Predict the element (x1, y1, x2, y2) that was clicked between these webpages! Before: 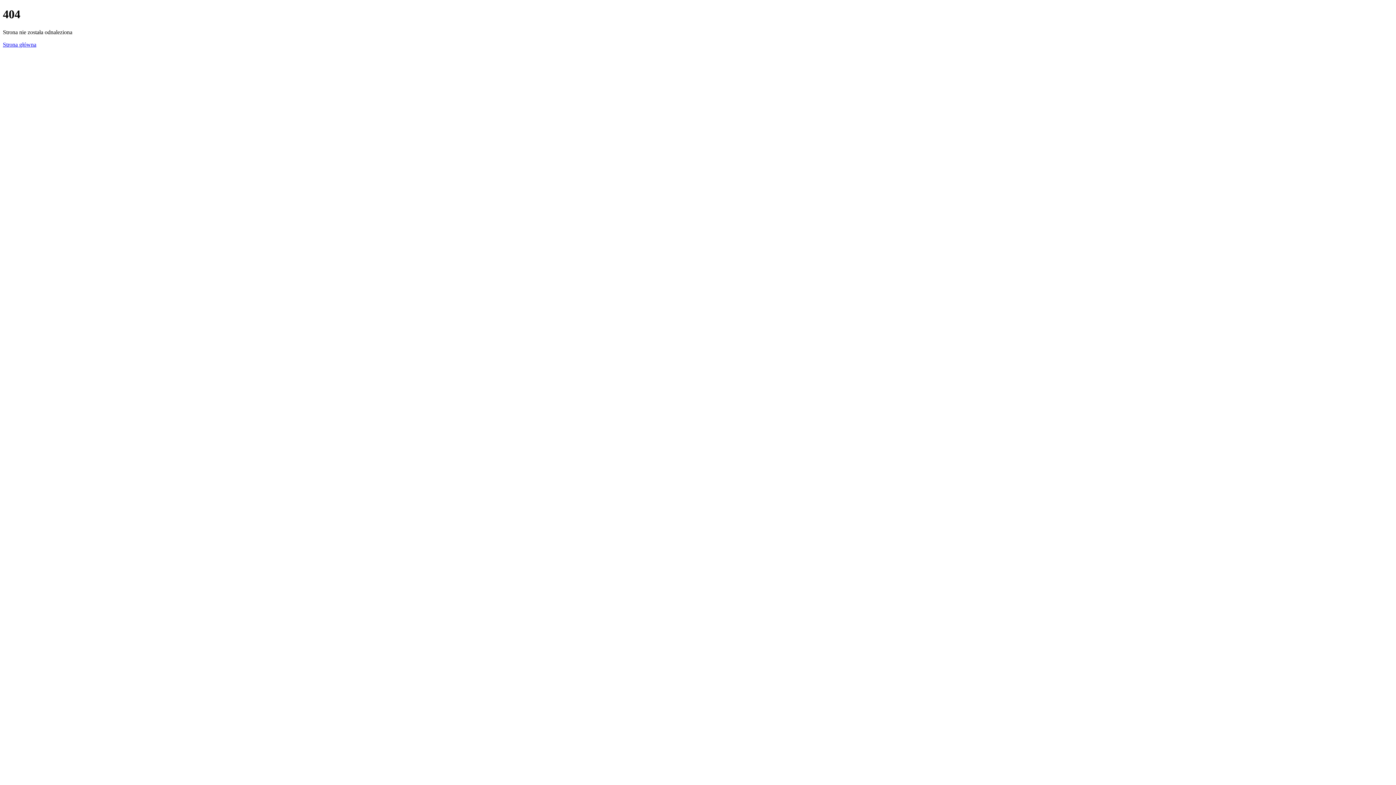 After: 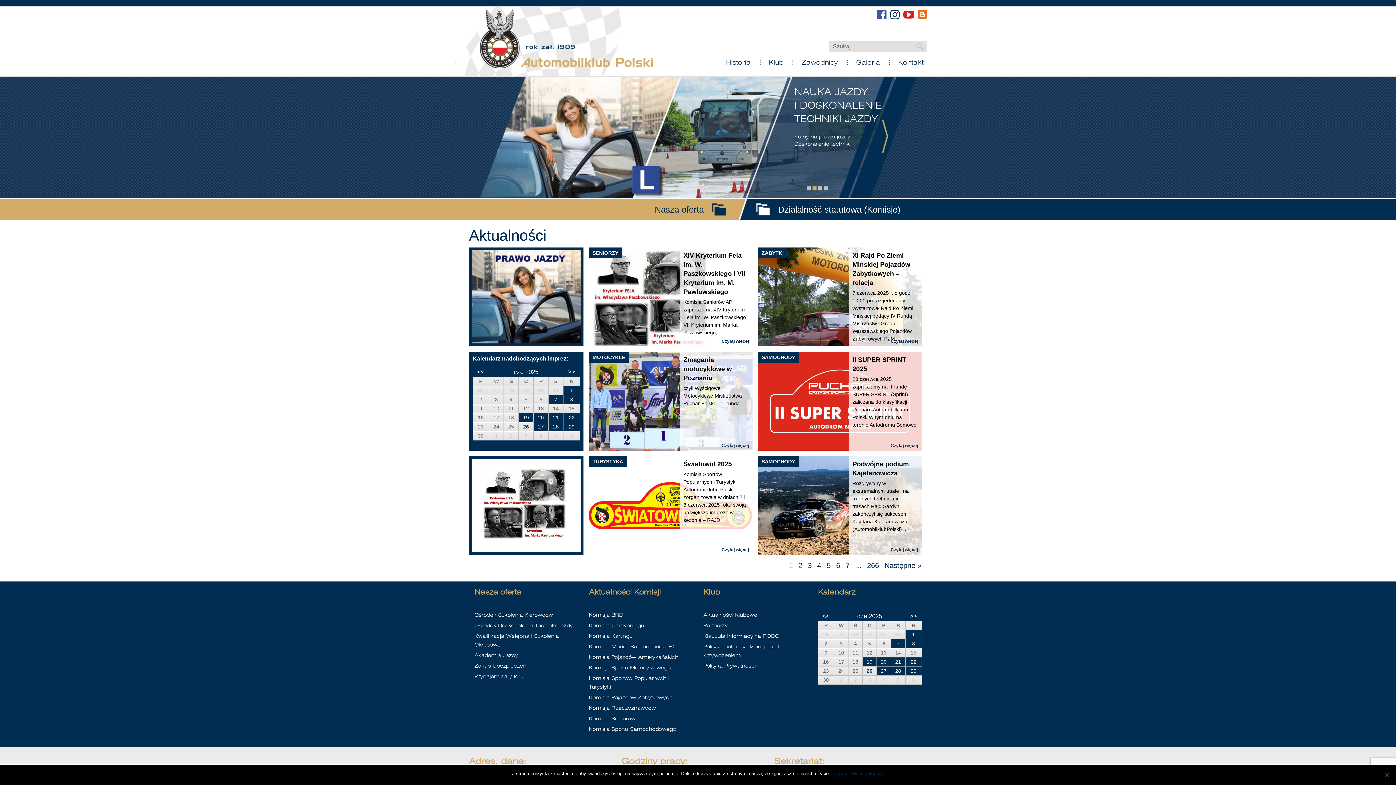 Action: label: Strona główna bbox: (2, 41, 36, 47)